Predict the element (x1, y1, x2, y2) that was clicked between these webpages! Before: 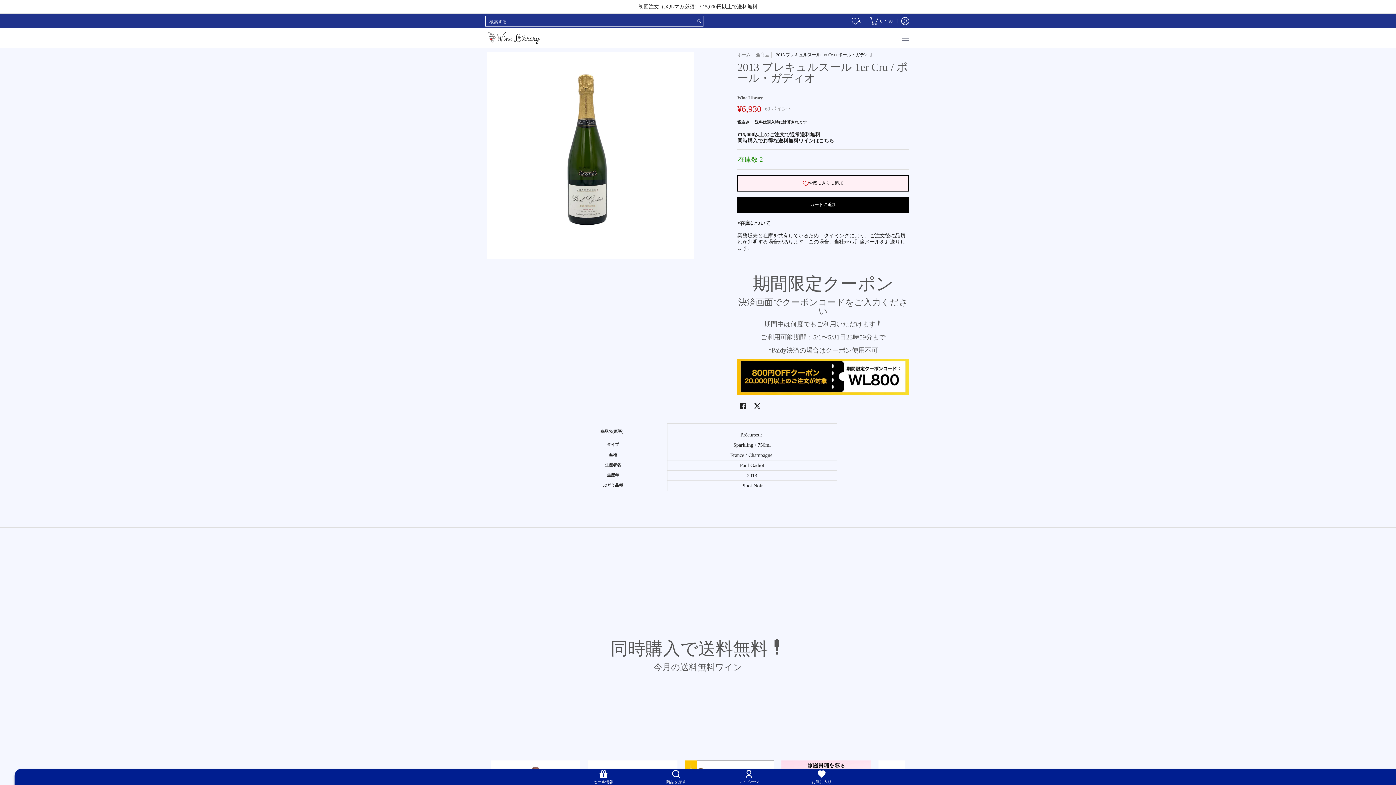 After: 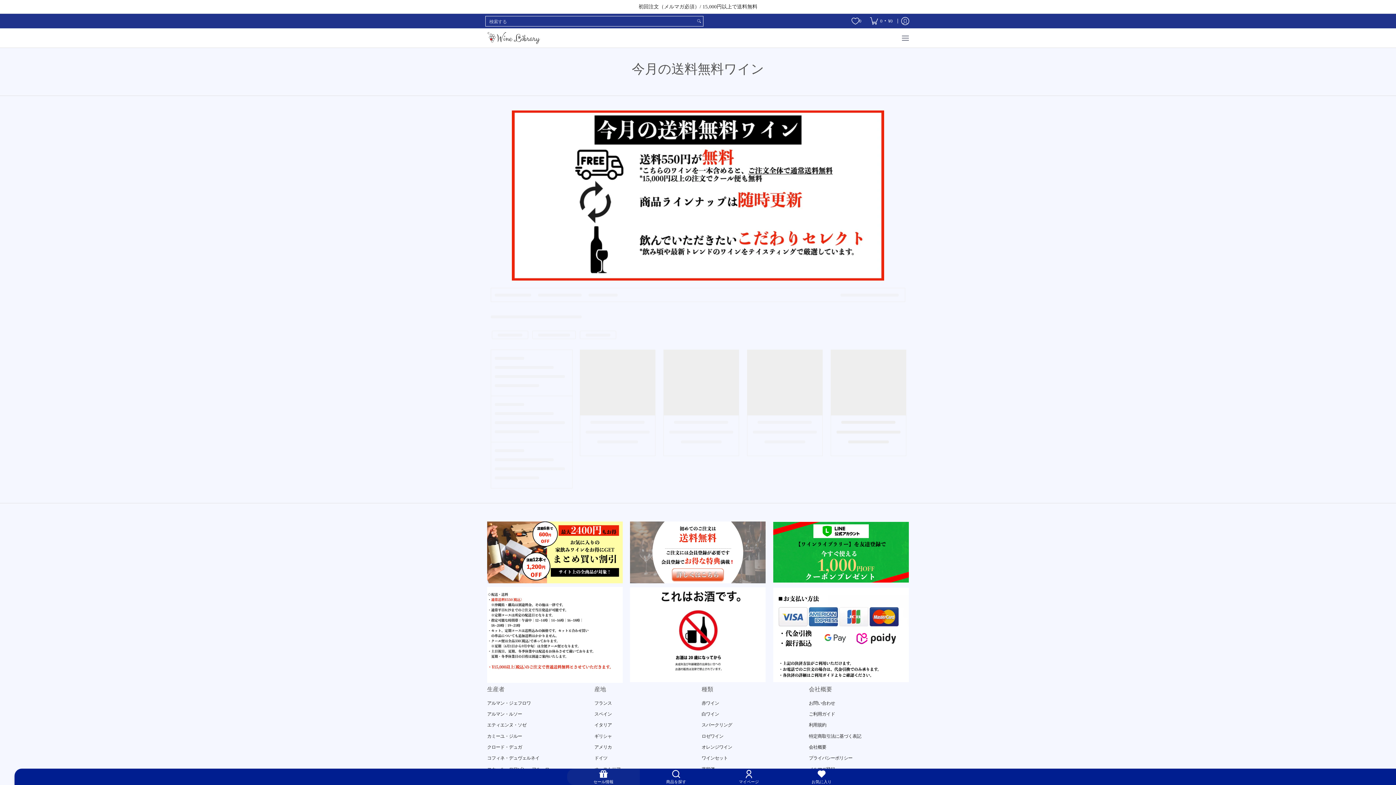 Action: bbox: (819, 138, 834, 143) label: こちら